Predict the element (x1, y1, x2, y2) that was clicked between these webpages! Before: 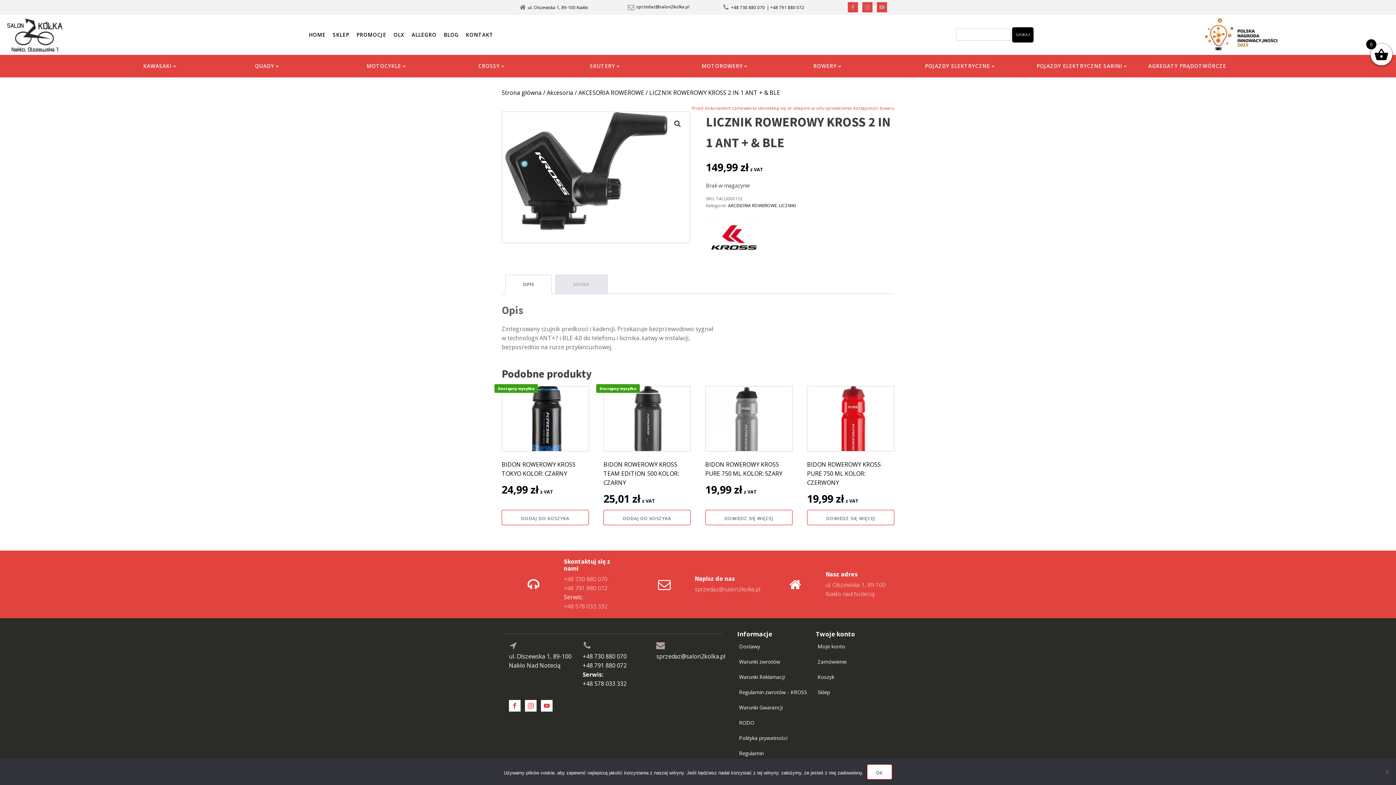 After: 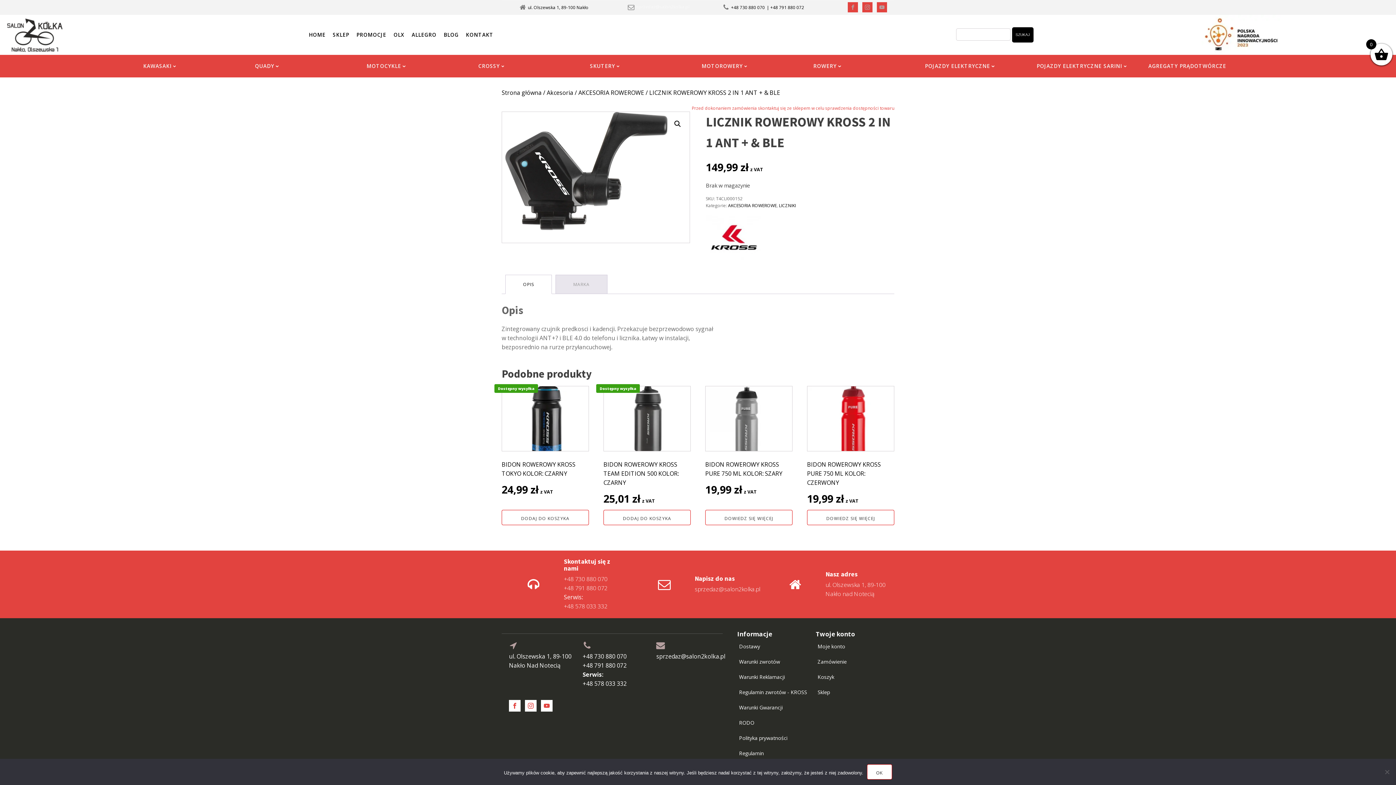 Action: label: sprzedaz@salon2kolka.pl bbox: (636, 4, 689, 9)